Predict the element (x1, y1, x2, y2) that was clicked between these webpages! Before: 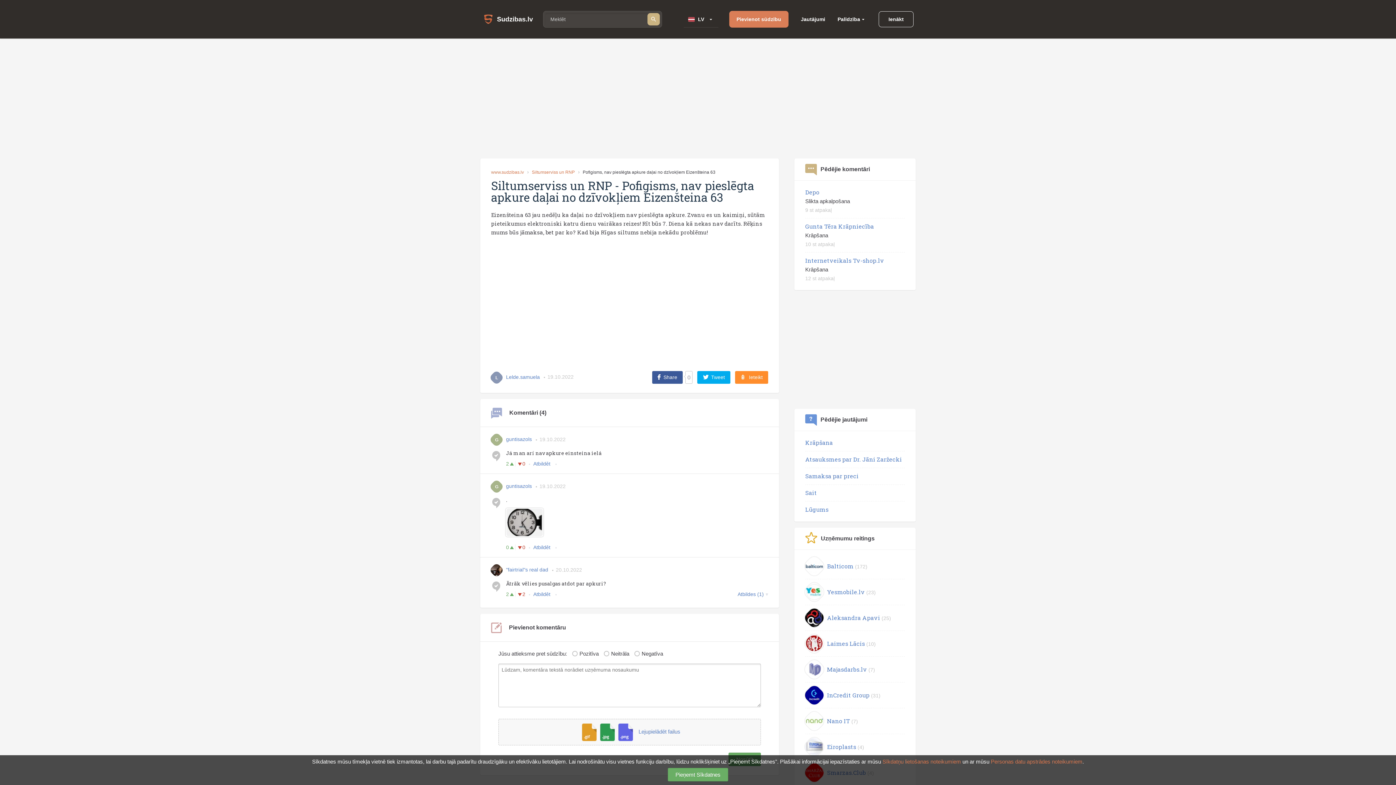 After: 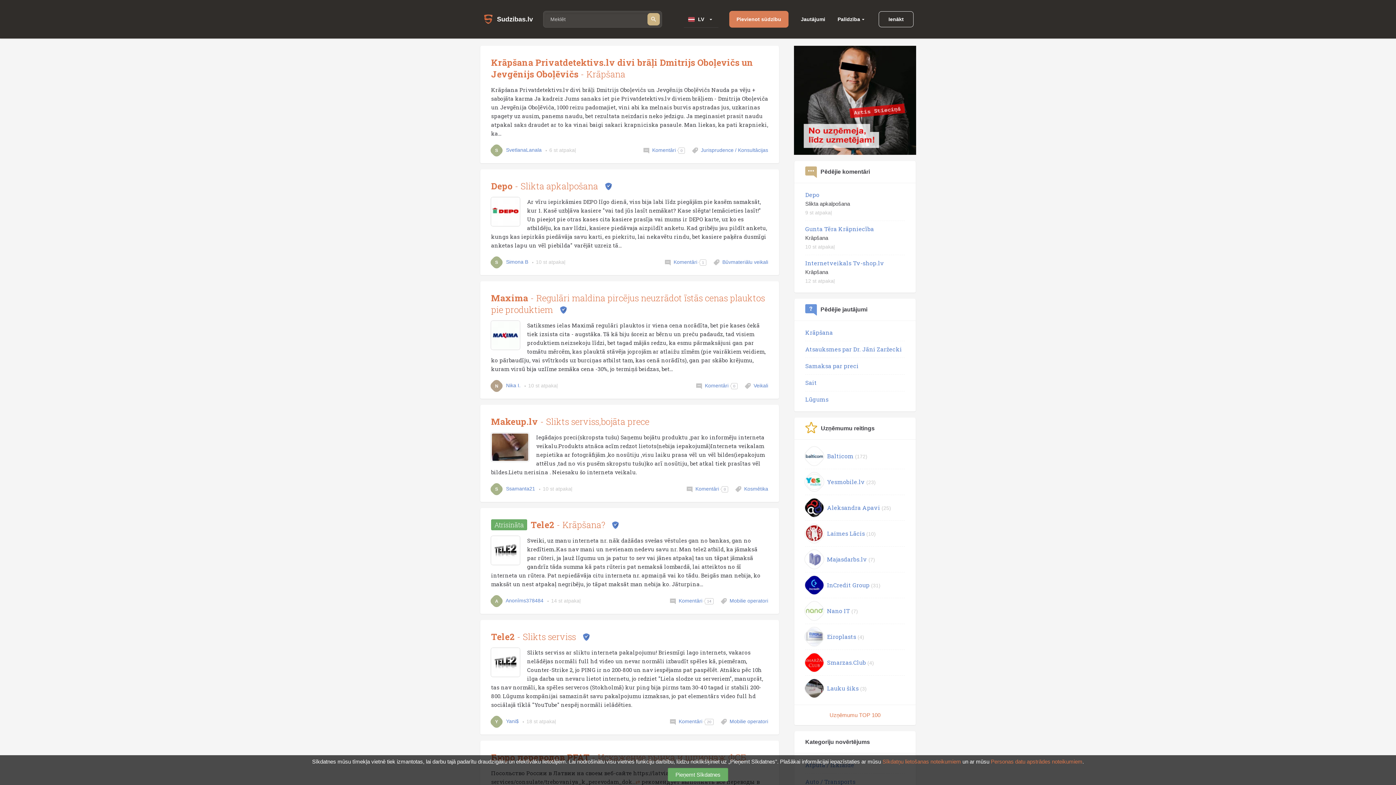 Action: label: www.sudzibas.lv bbox: (491, 169, 530, 174)